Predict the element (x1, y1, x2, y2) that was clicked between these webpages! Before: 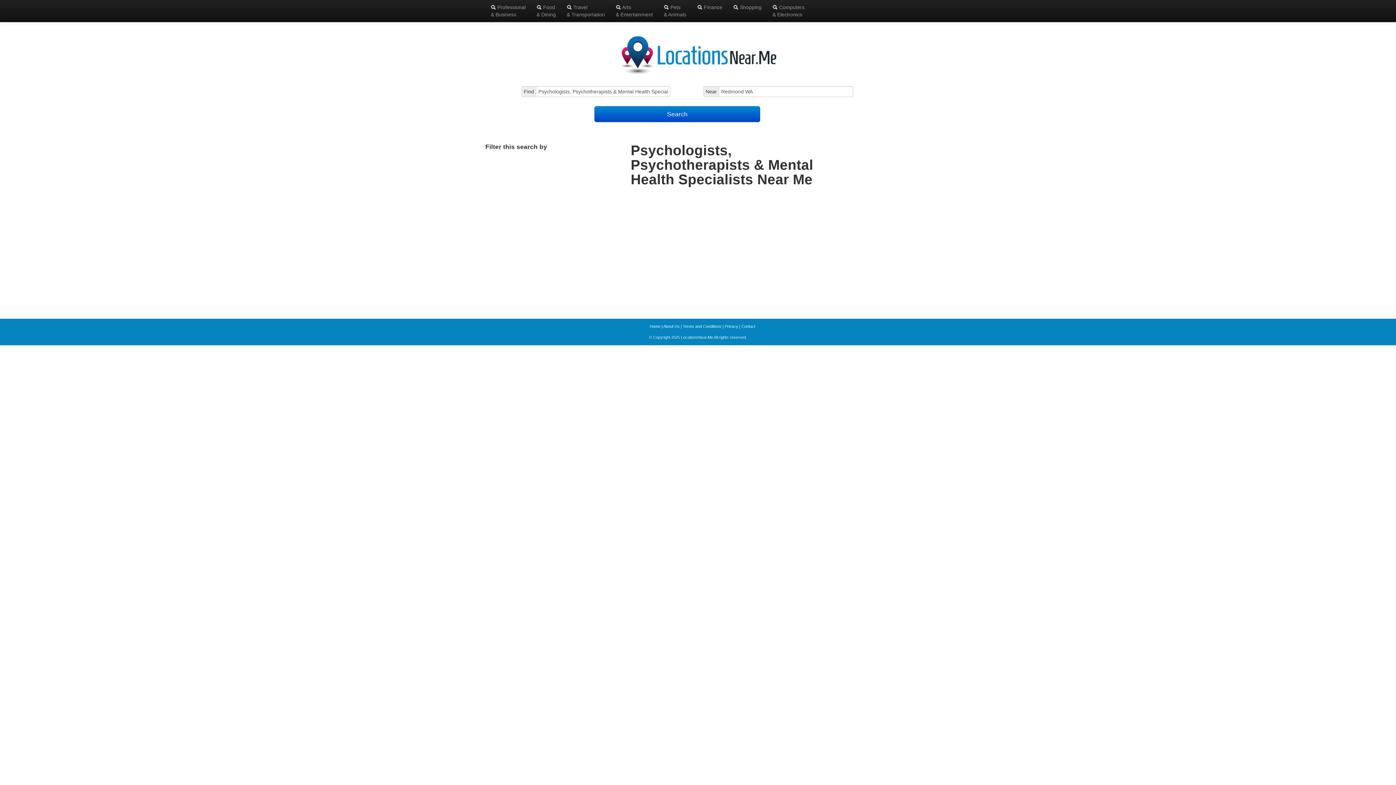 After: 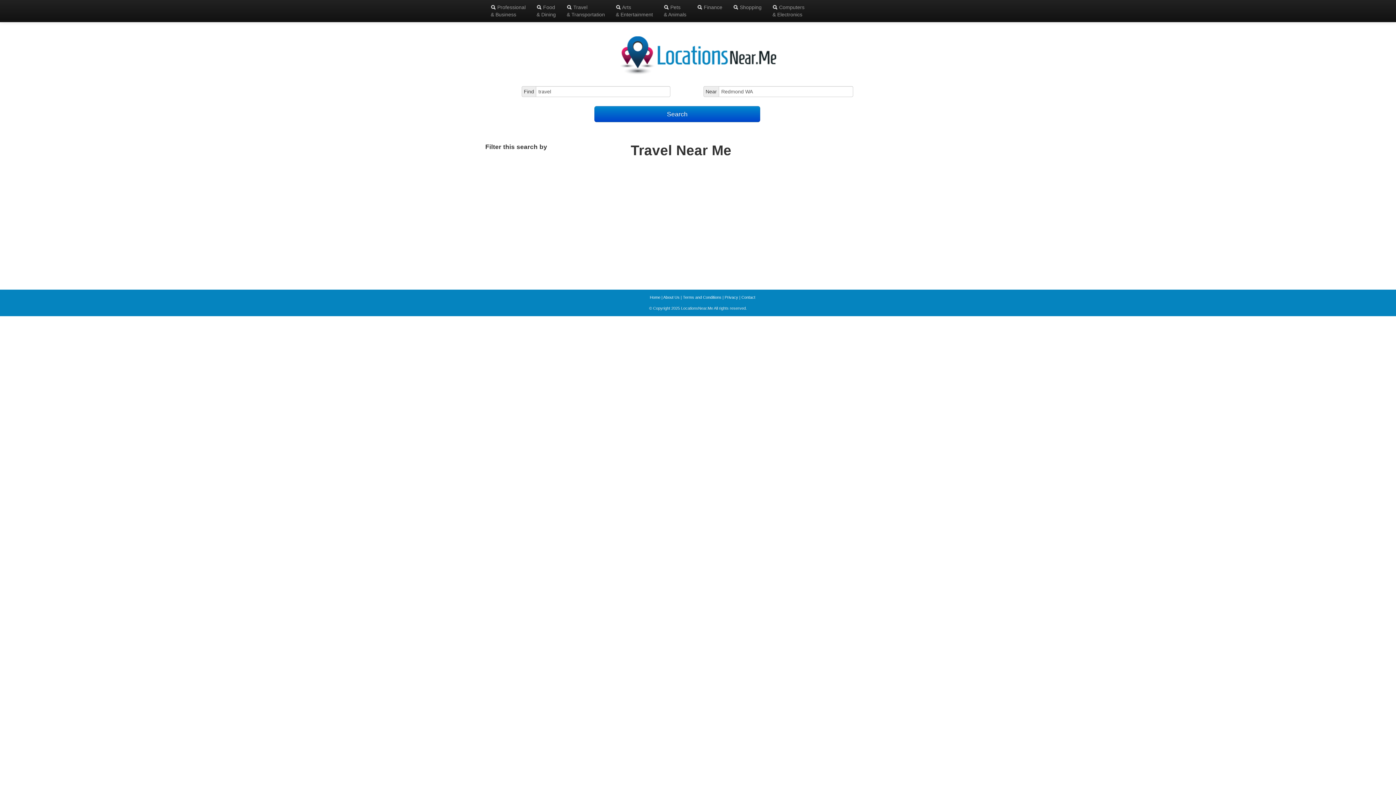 Action: bbox: (561, 0, 610, 21) label:  Travel
& Transportation